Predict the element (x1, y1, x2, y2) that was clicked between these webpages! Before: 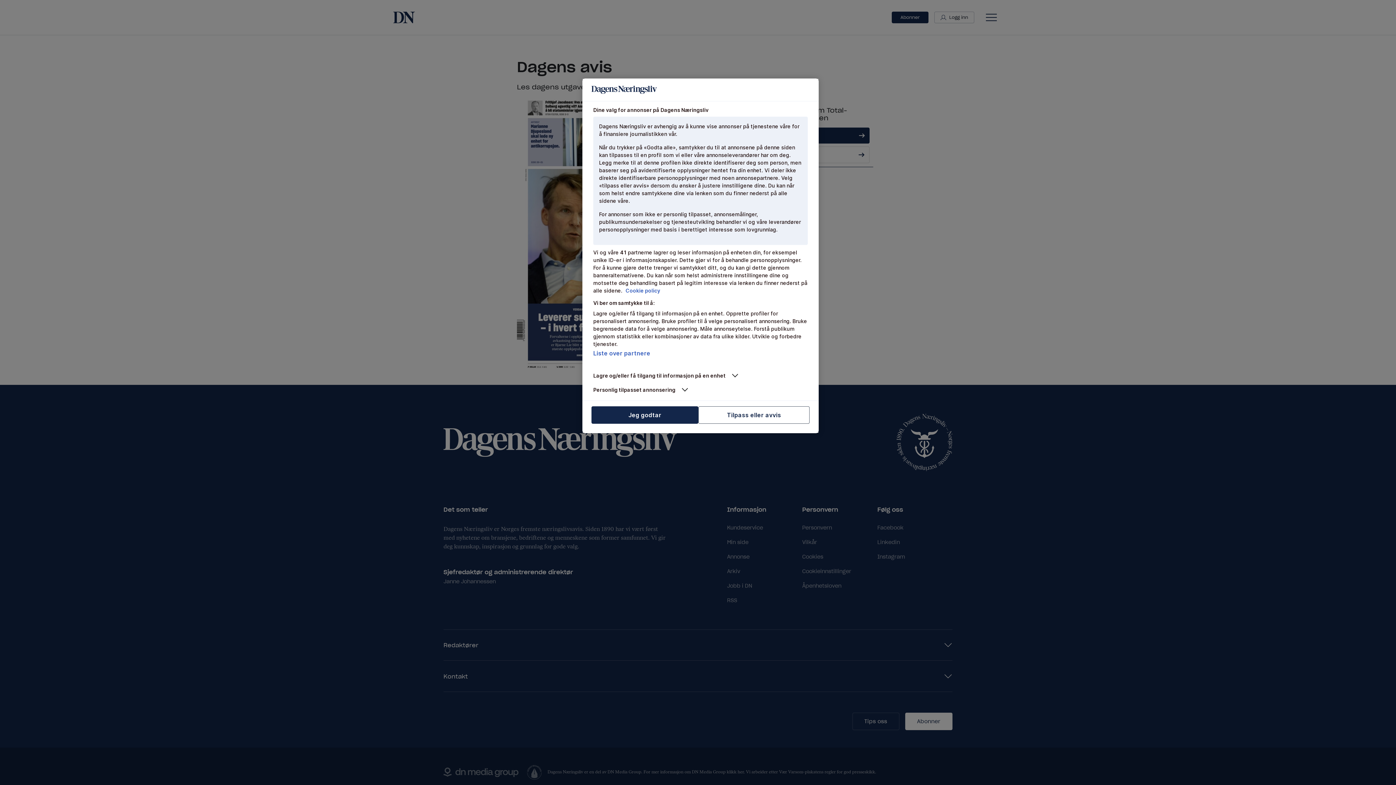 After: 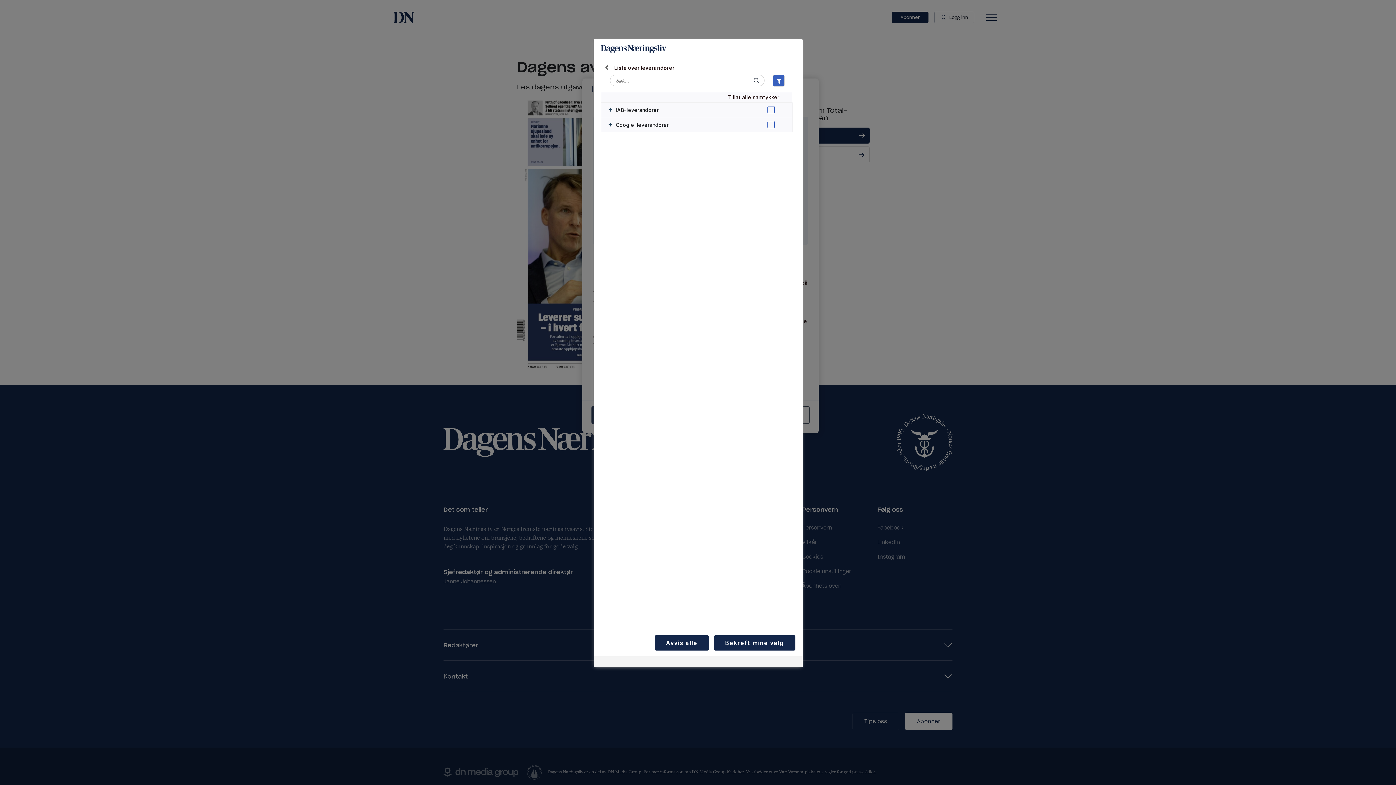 Action: label: Liste over partnere bbox: (593, 349, 650, 357)